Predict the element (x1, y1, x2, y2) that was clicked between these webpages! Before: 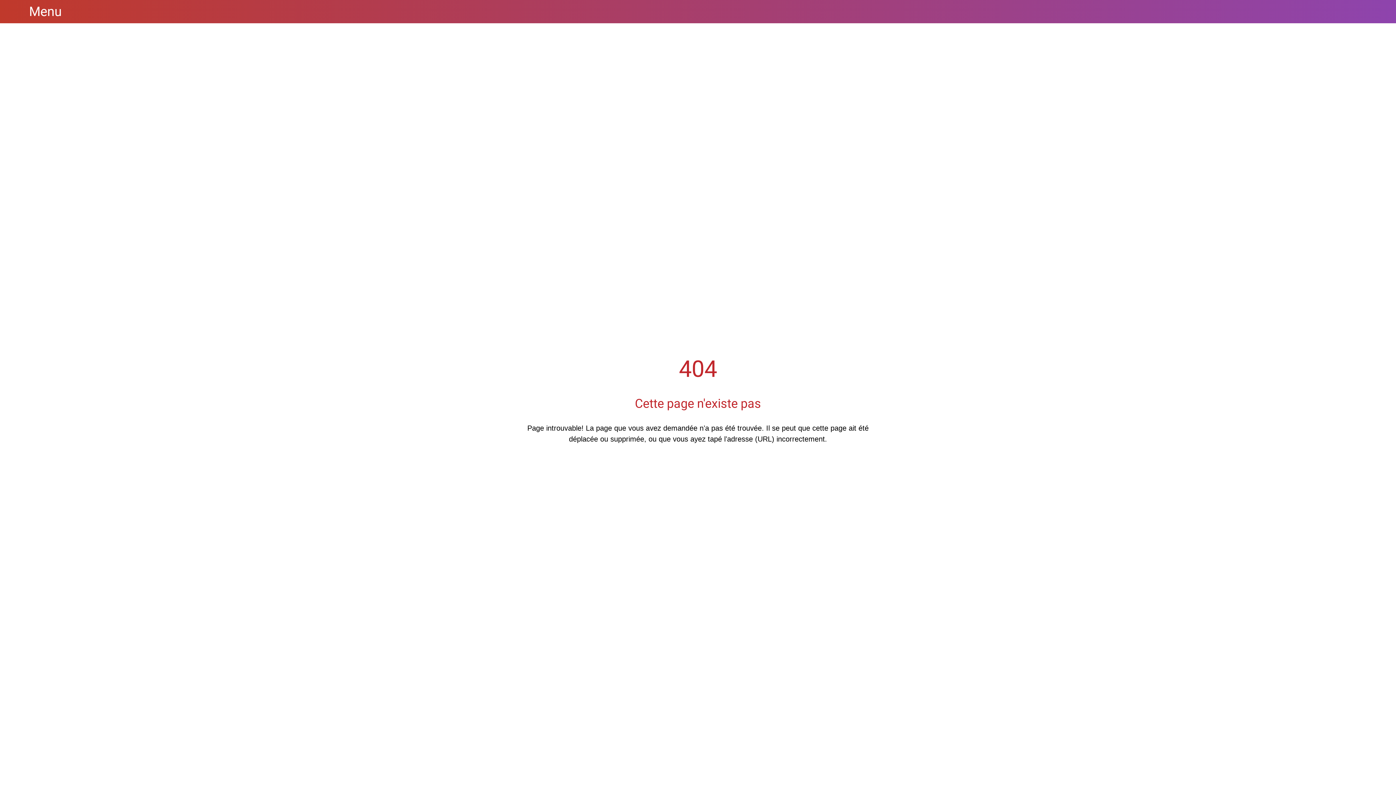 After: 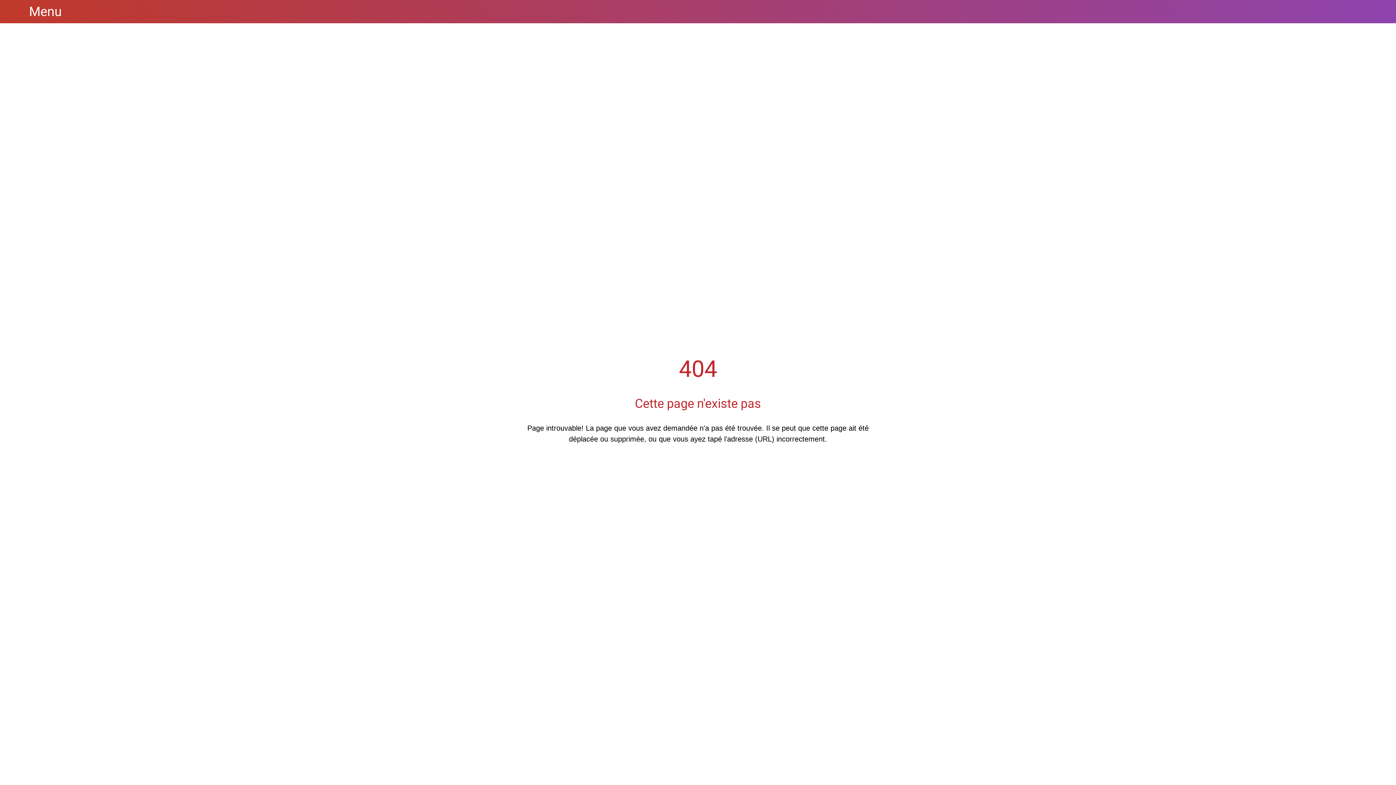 Action: label: Fermer bbox: (10, 7, 18, 16)